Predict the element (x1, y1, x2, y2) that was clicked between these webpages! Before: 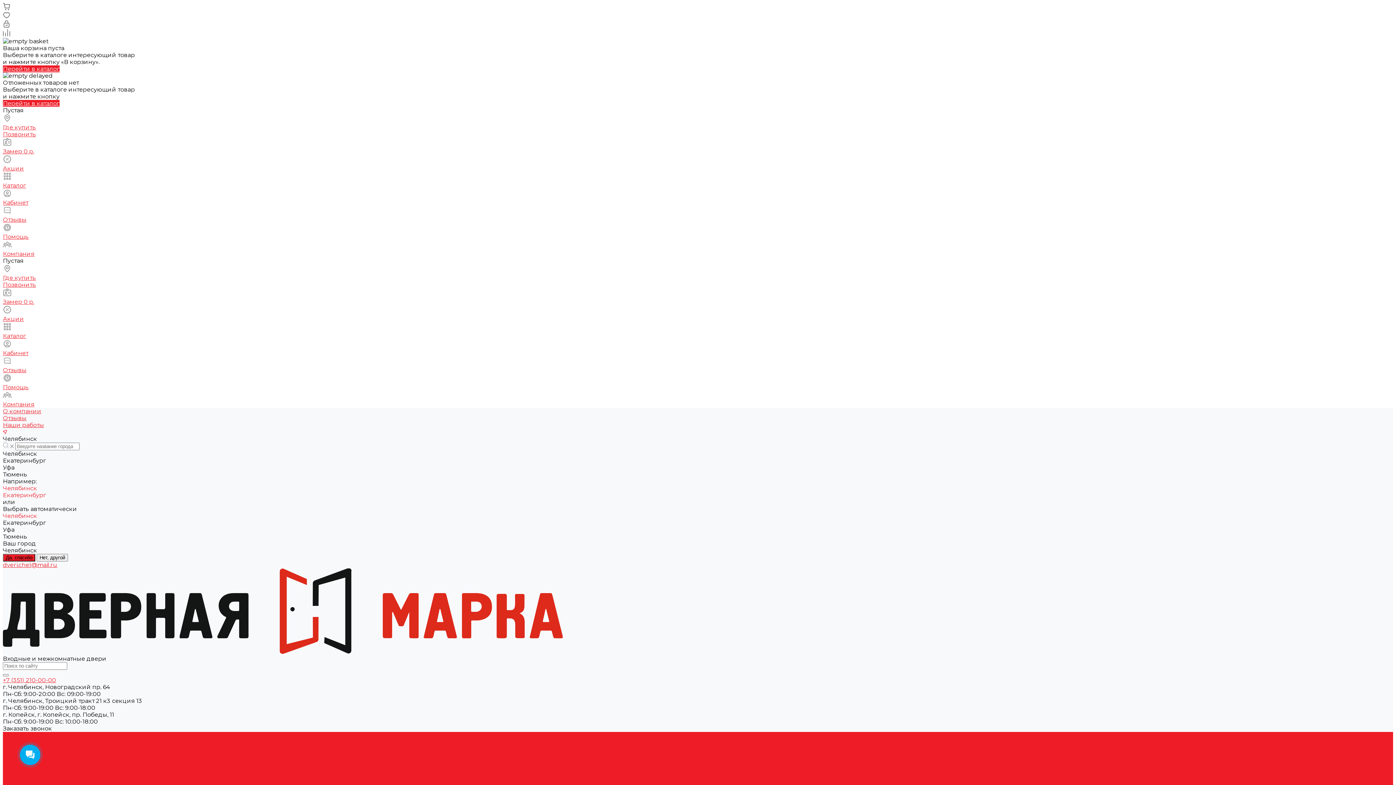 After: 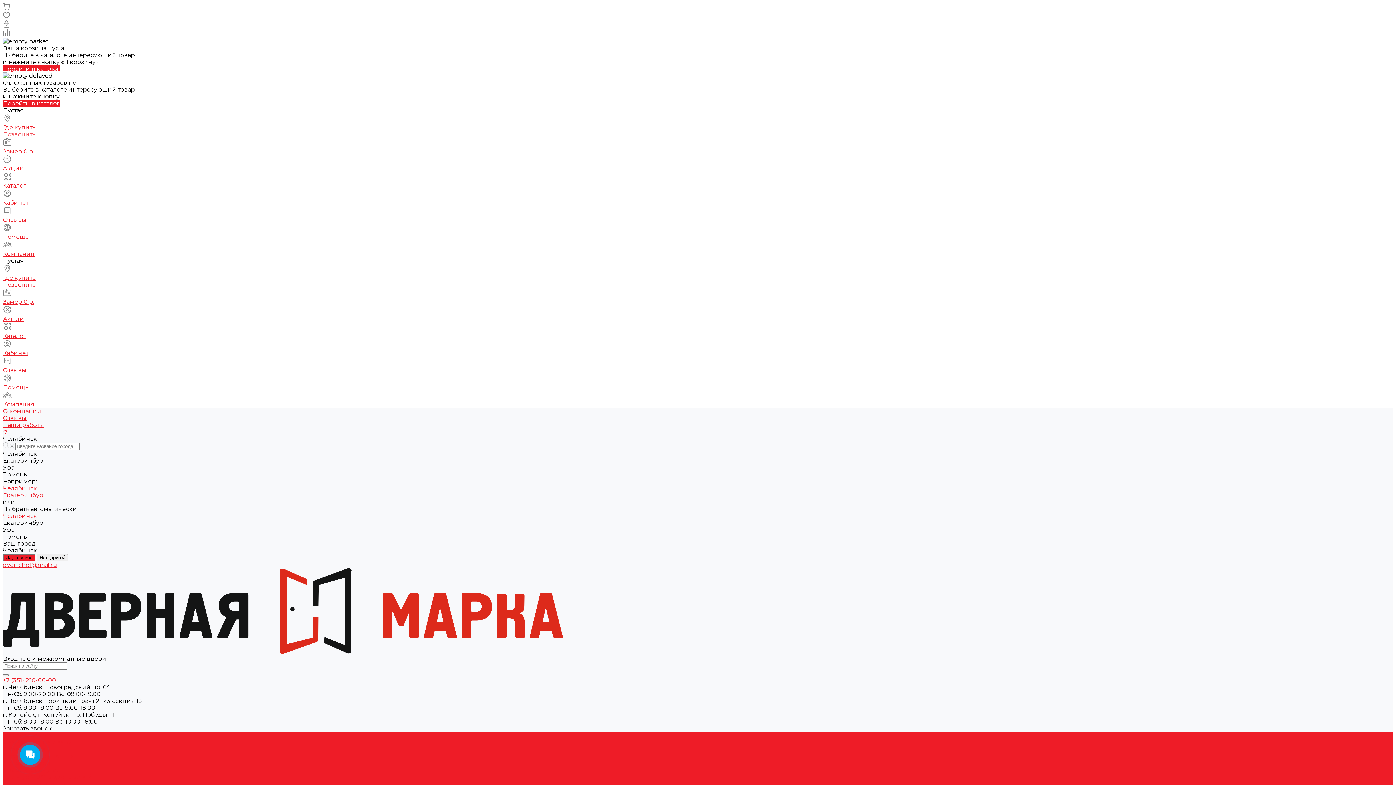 Action: bbox: (2, 130, 562, 137) label: Позвонить